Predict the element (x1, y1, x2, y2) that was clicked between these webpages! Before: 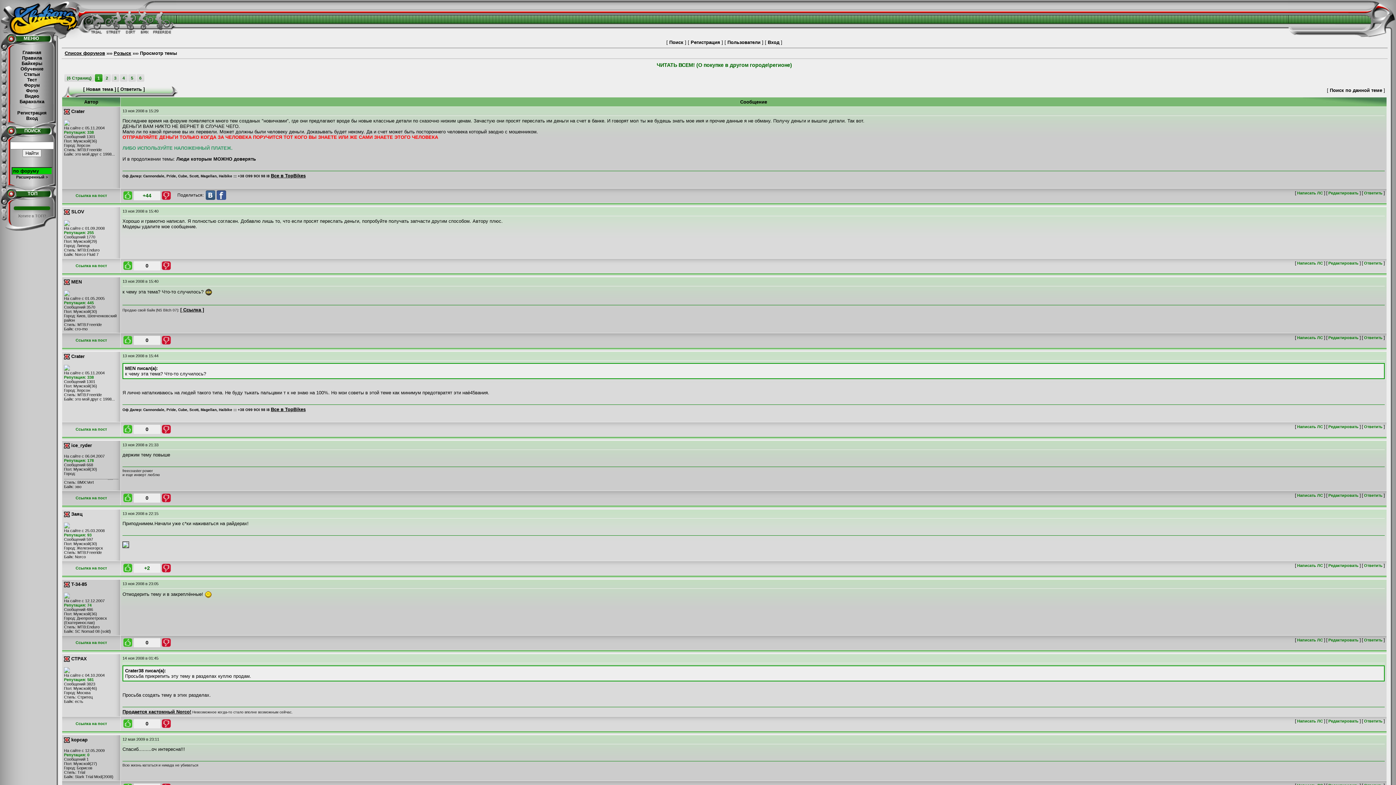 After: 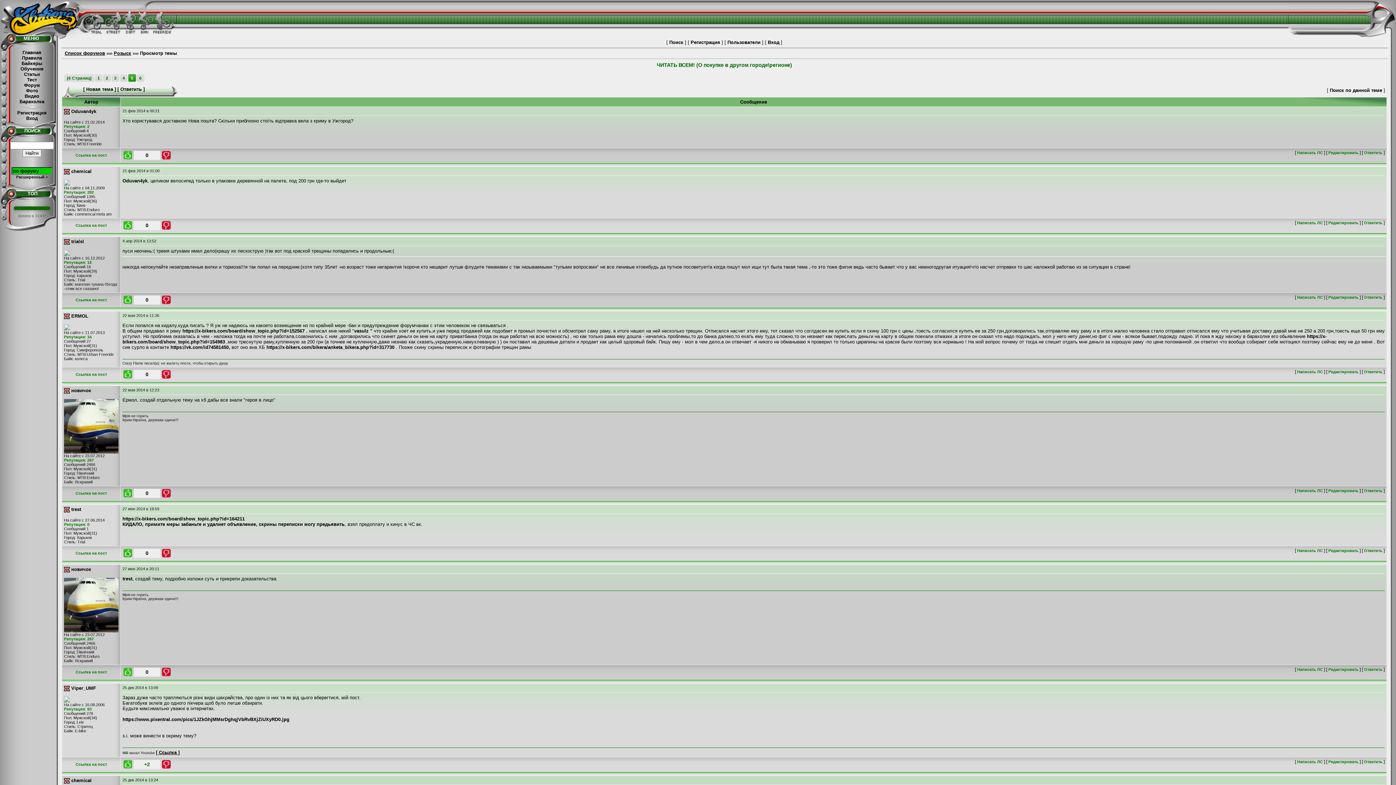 Action: bbox: (128, 74, 136, 81) label: 5